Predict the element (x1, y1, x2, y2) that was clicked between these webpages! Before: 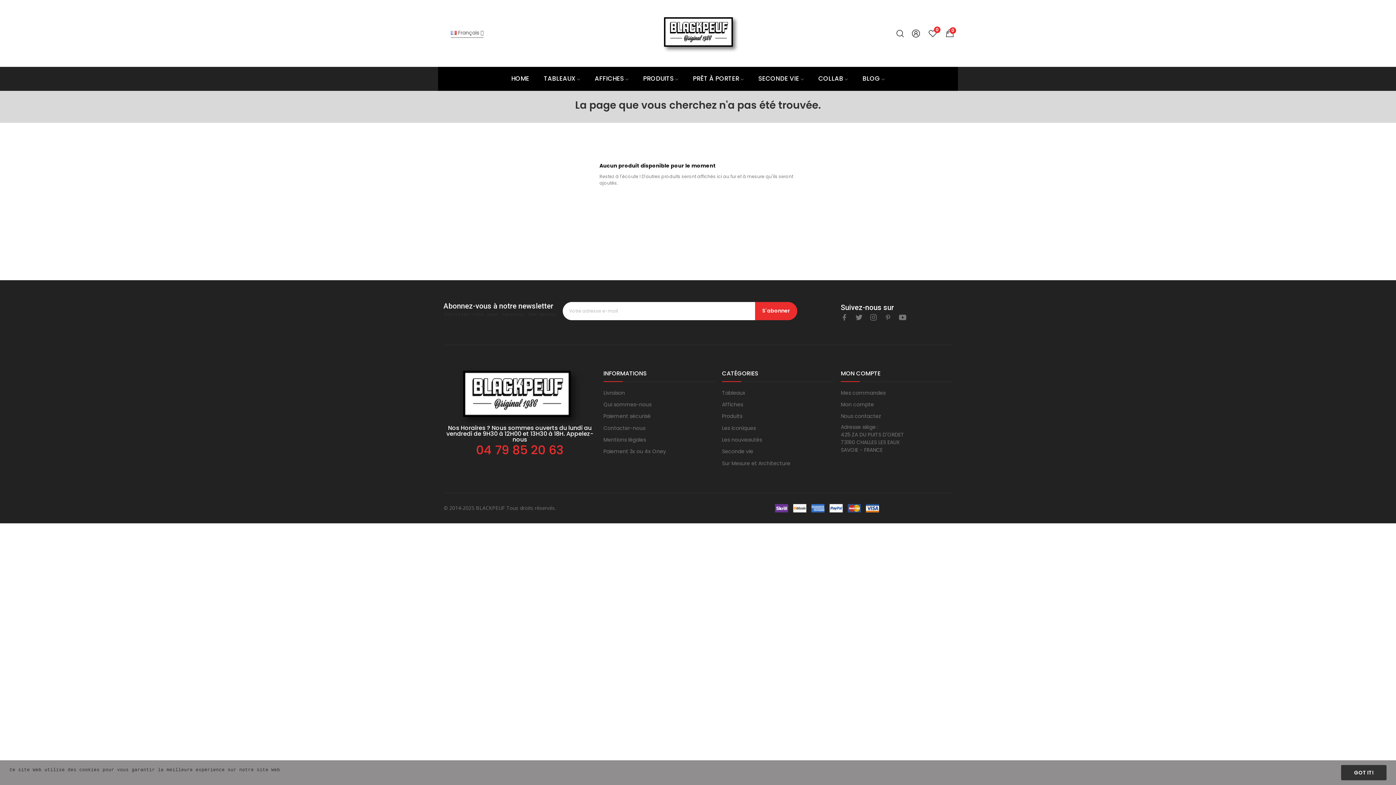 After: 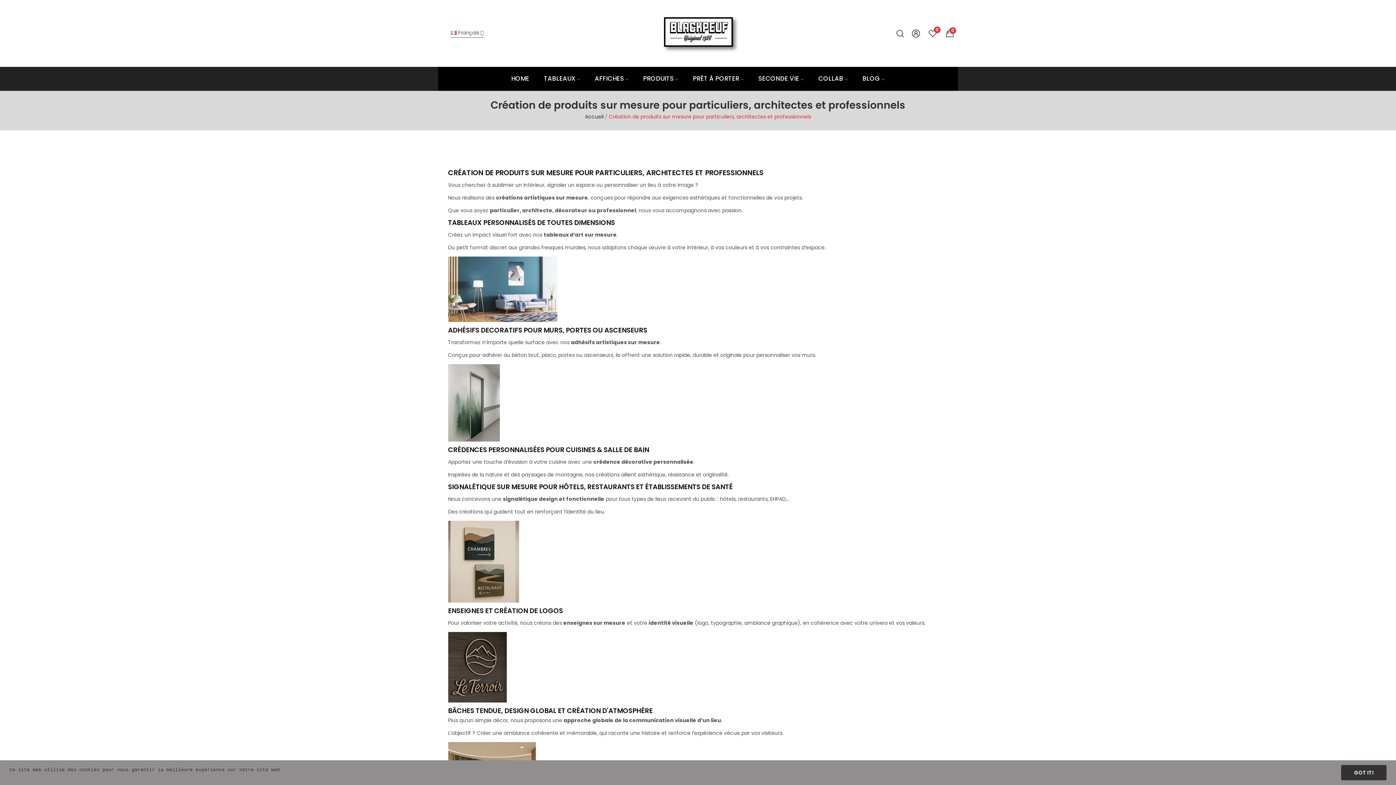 Action: label: Sur Mesure et Architecture bbox: (722, 459, 790, 467)